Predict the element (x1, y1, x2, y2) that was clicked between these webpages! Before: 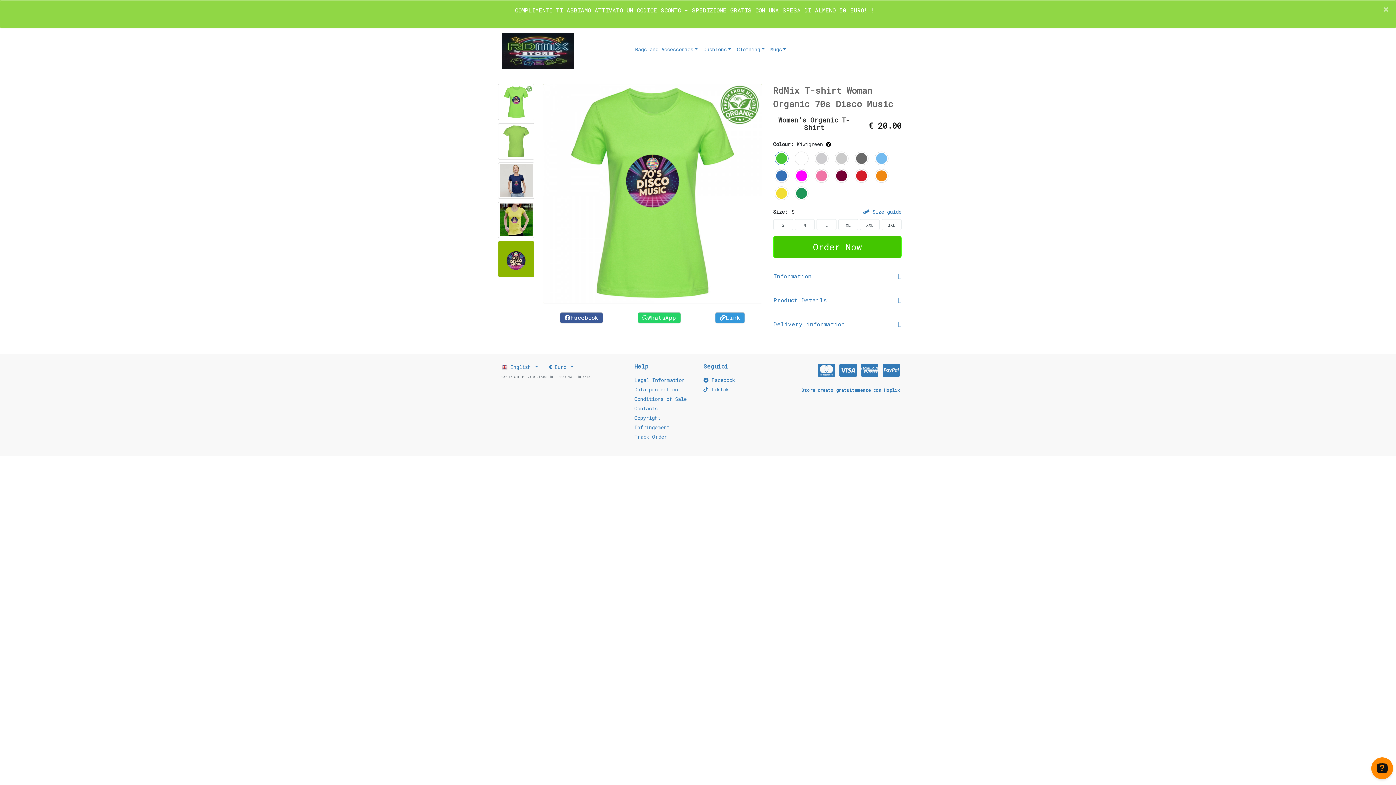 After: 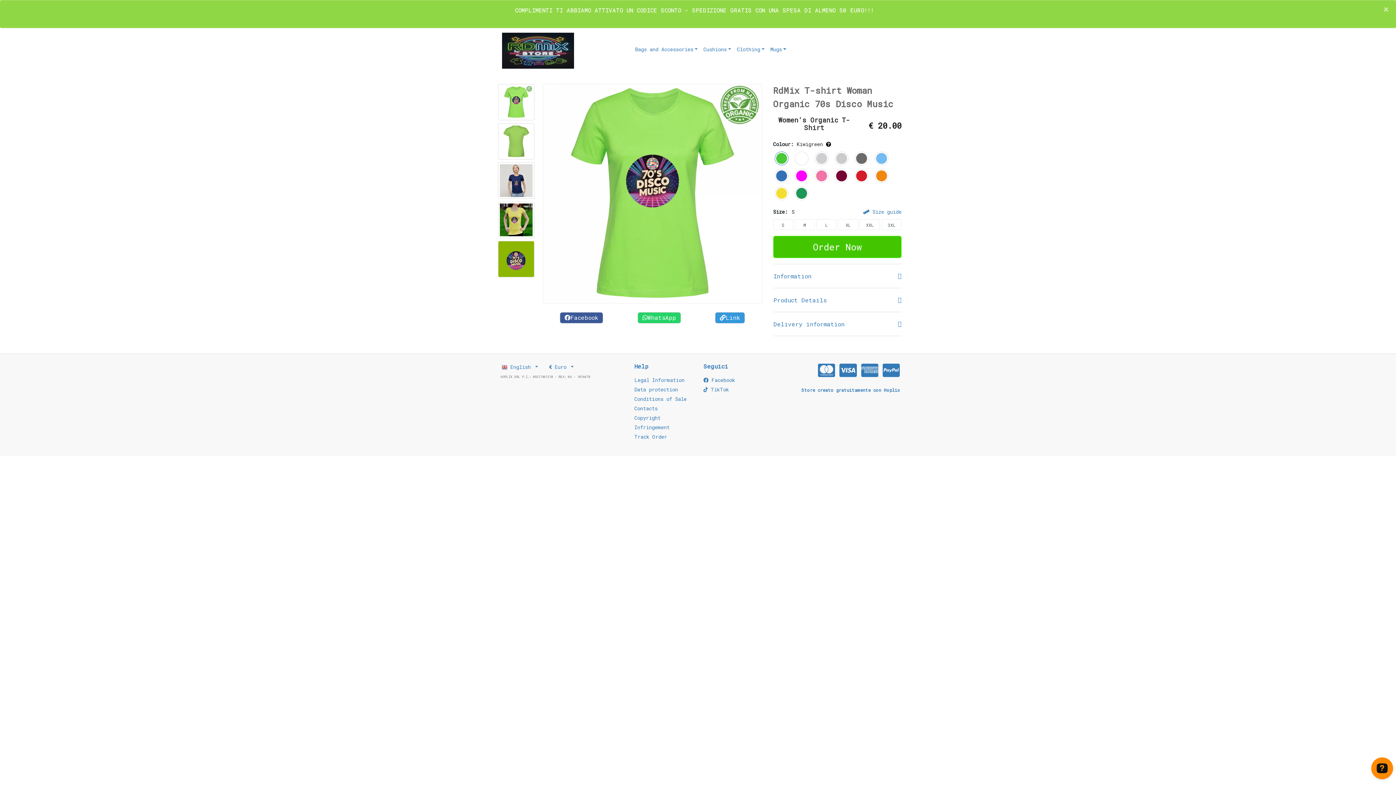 Action: bbox: (498, 84, 534, 120)